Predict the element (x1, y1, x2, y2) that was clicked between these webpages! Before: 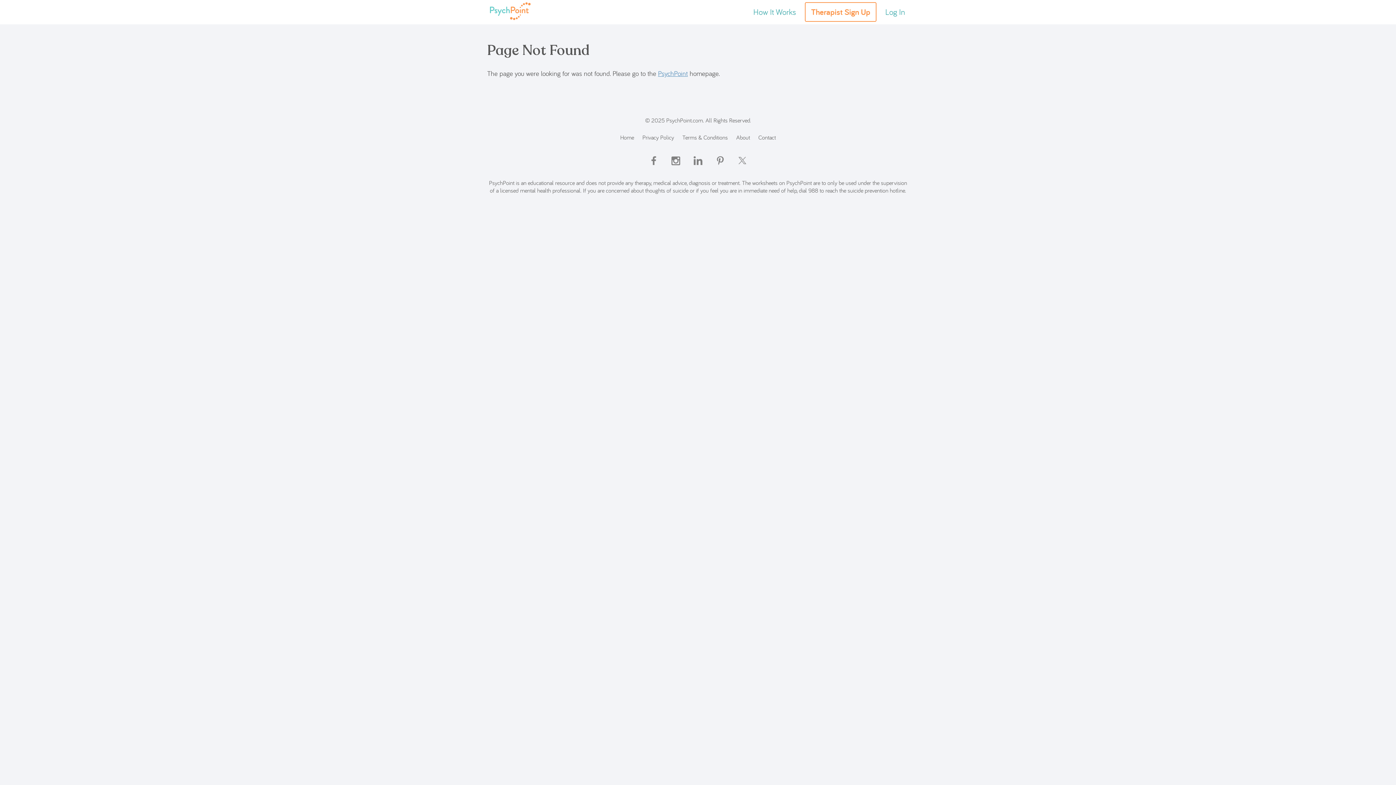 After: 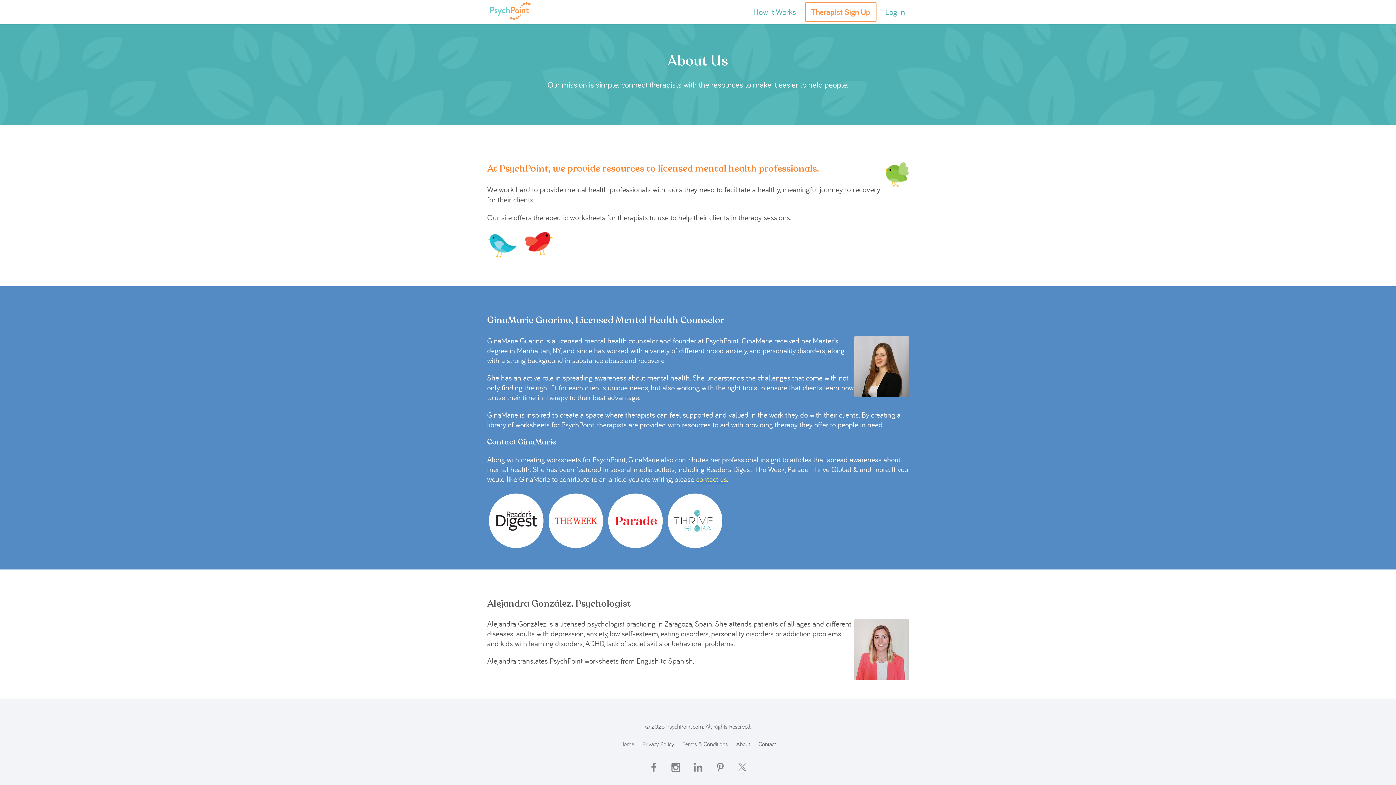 Action: label: About bbox: (736, 133, 750, 141)